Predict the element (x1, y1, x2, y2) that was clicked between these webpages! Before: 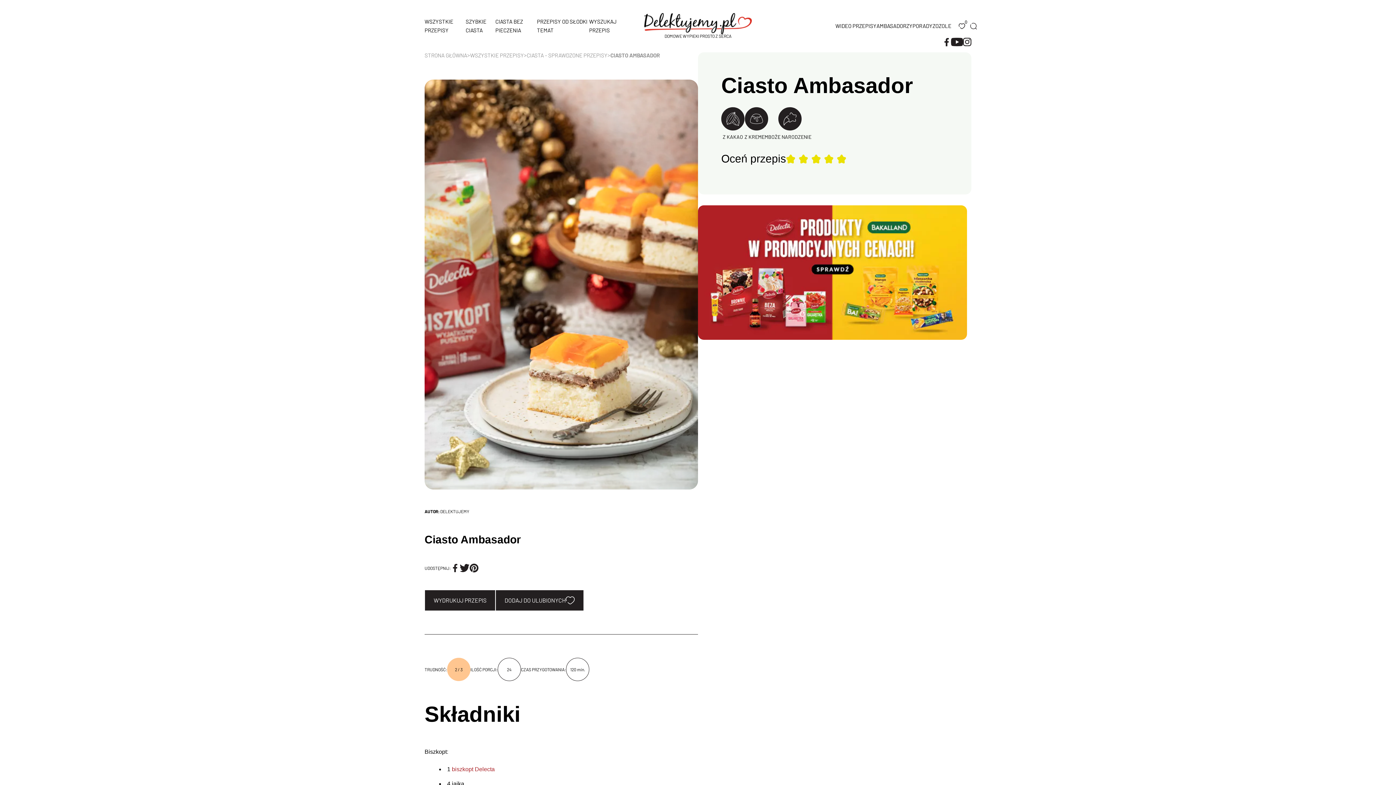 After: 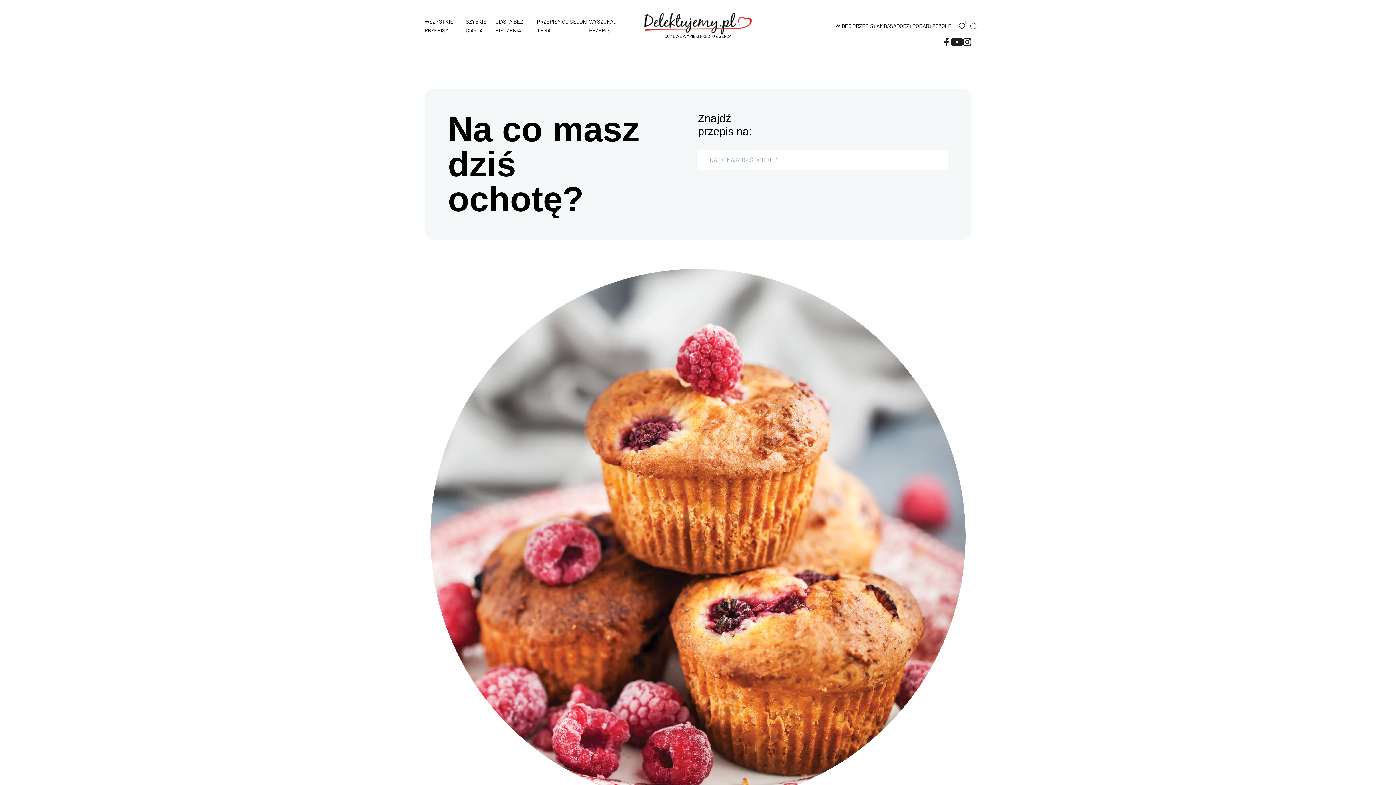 Action: bbox: (722, 133, 743, 140) label: Z KAKAO